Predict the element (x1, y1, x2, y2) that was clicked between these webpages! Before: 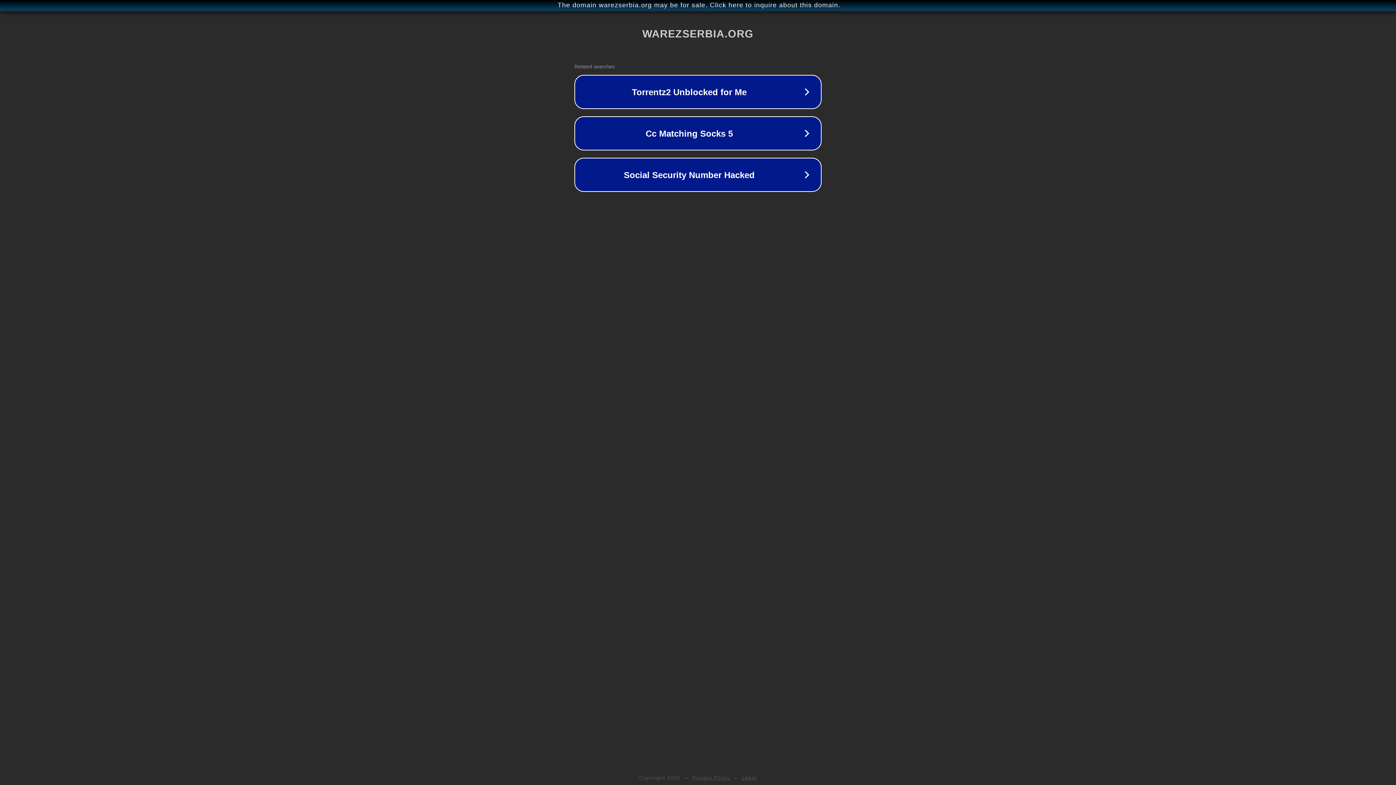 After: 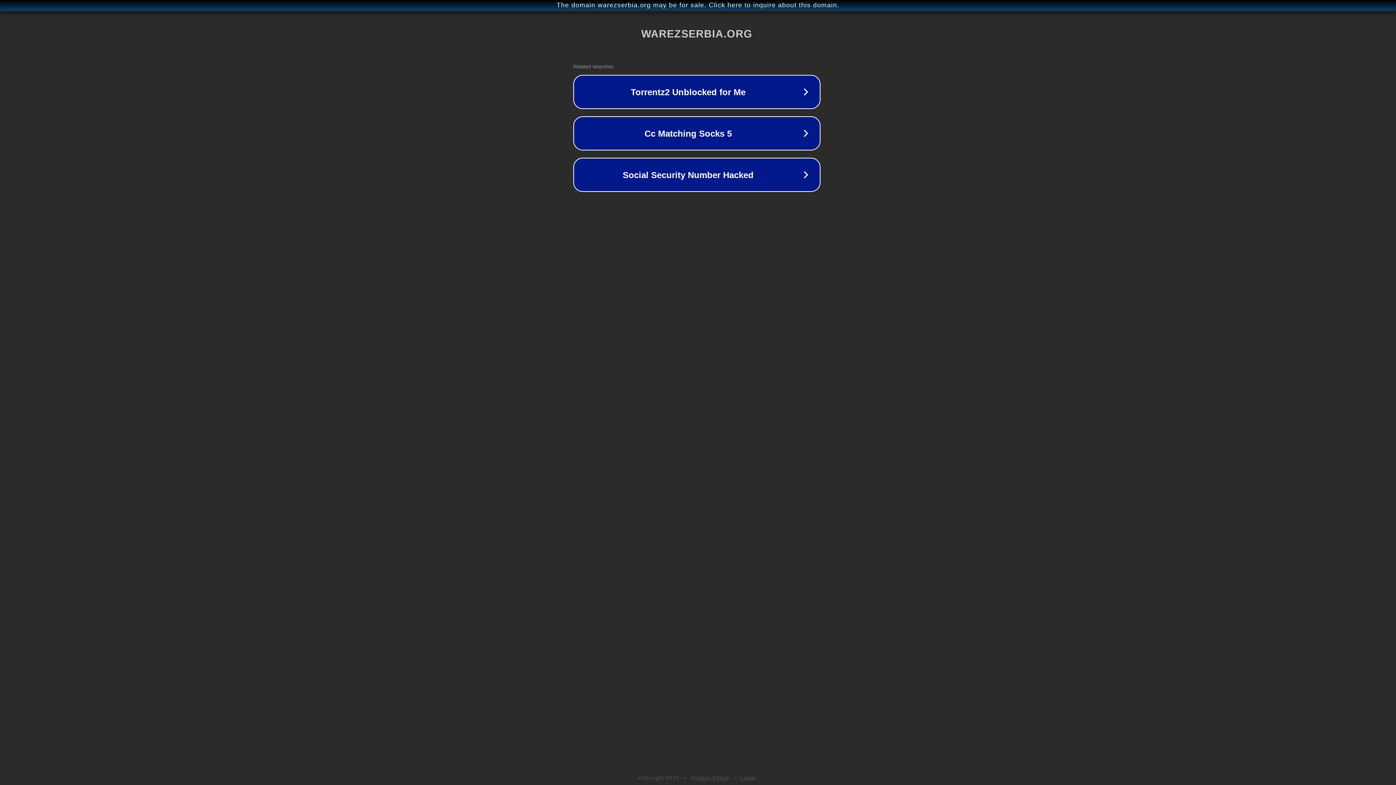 Action: bbox: (1, 1, 1397, 9) label: The domain warezserbia.org may be for sale. Click here to inquire about this domain.